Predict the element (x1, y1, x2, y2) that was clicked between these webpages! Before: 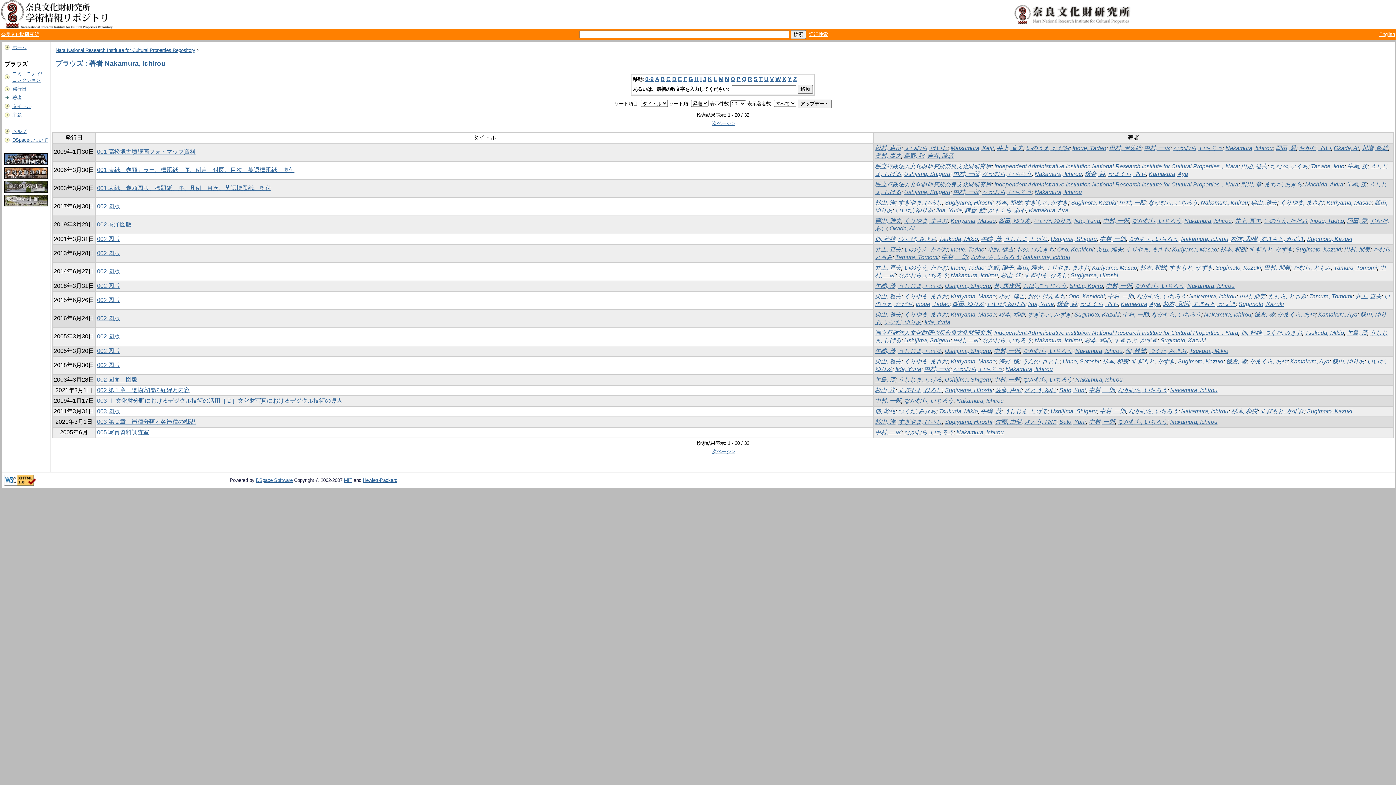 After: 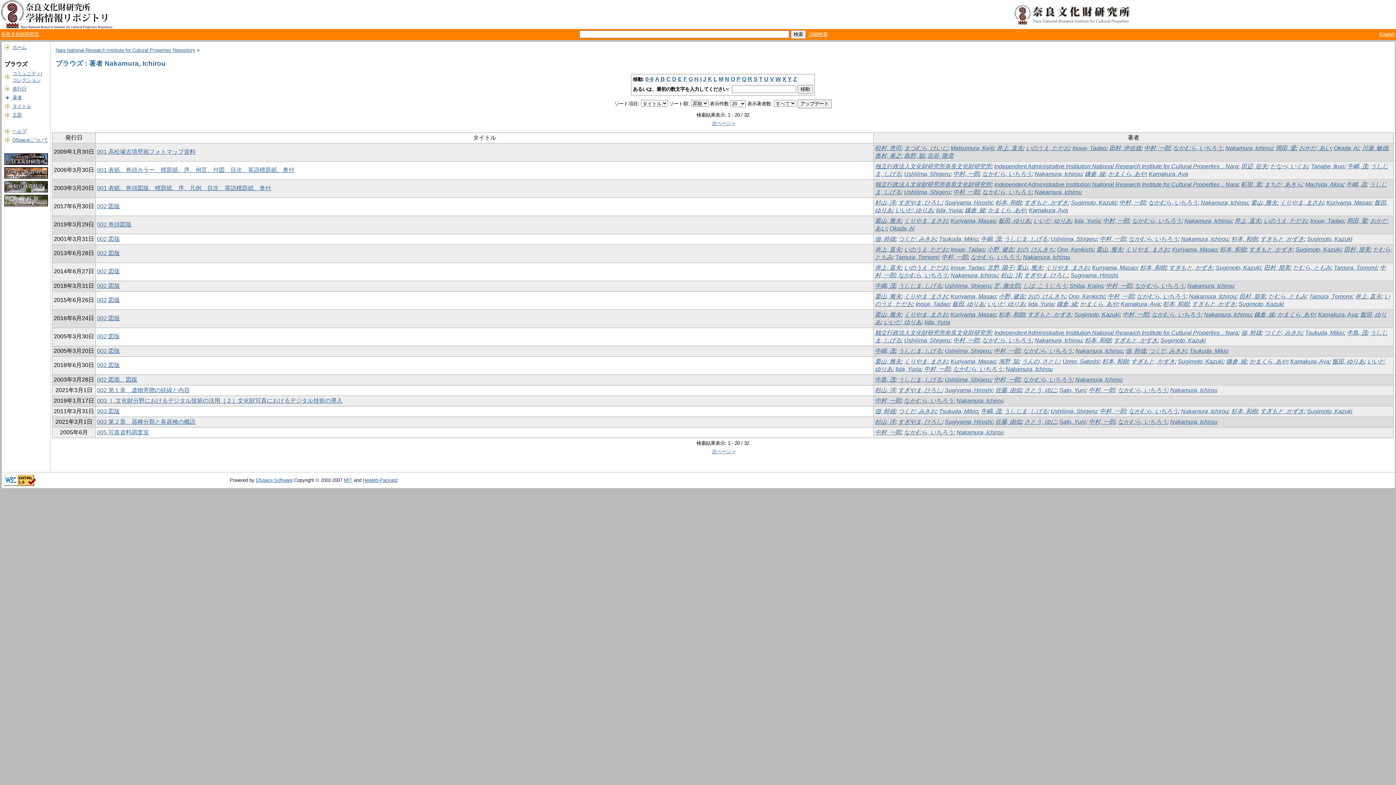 Action: label: Hewlett-Packard bbox: (362, 477, 397, 483)